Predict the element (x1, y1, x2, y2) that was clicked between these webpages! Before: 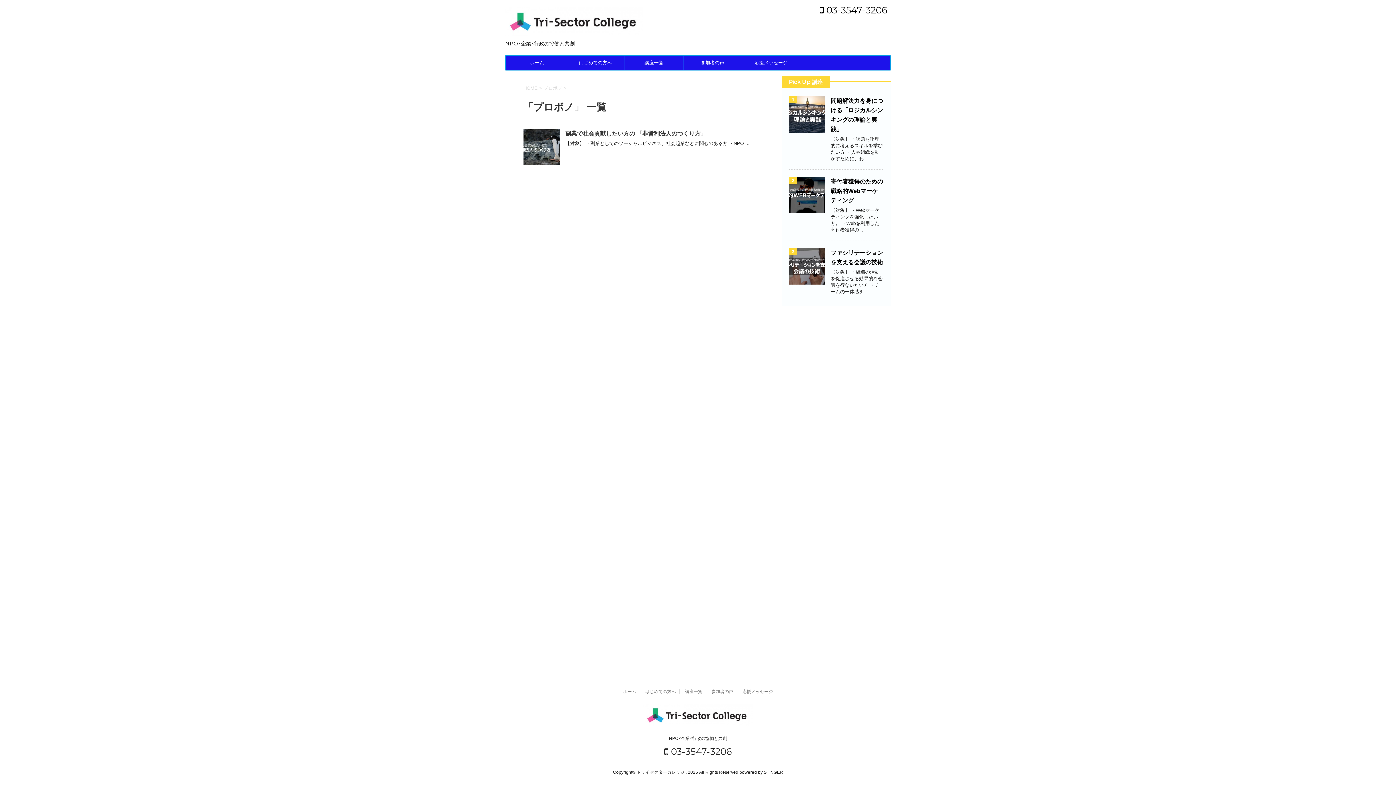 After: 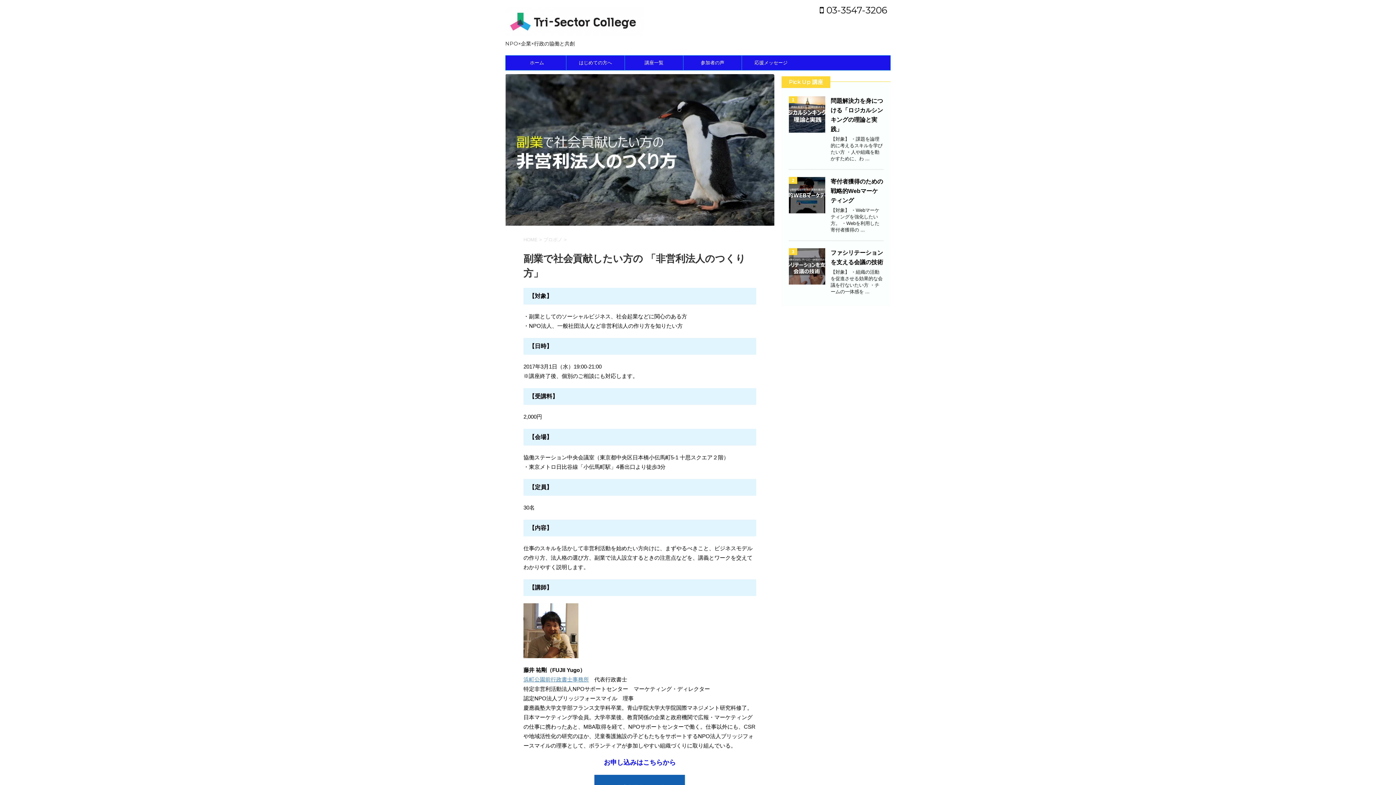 Action: bbox: (565, 130, 706, 136) label: 副業で社会貢献したい方の 「⾮営利法人のつくり方」